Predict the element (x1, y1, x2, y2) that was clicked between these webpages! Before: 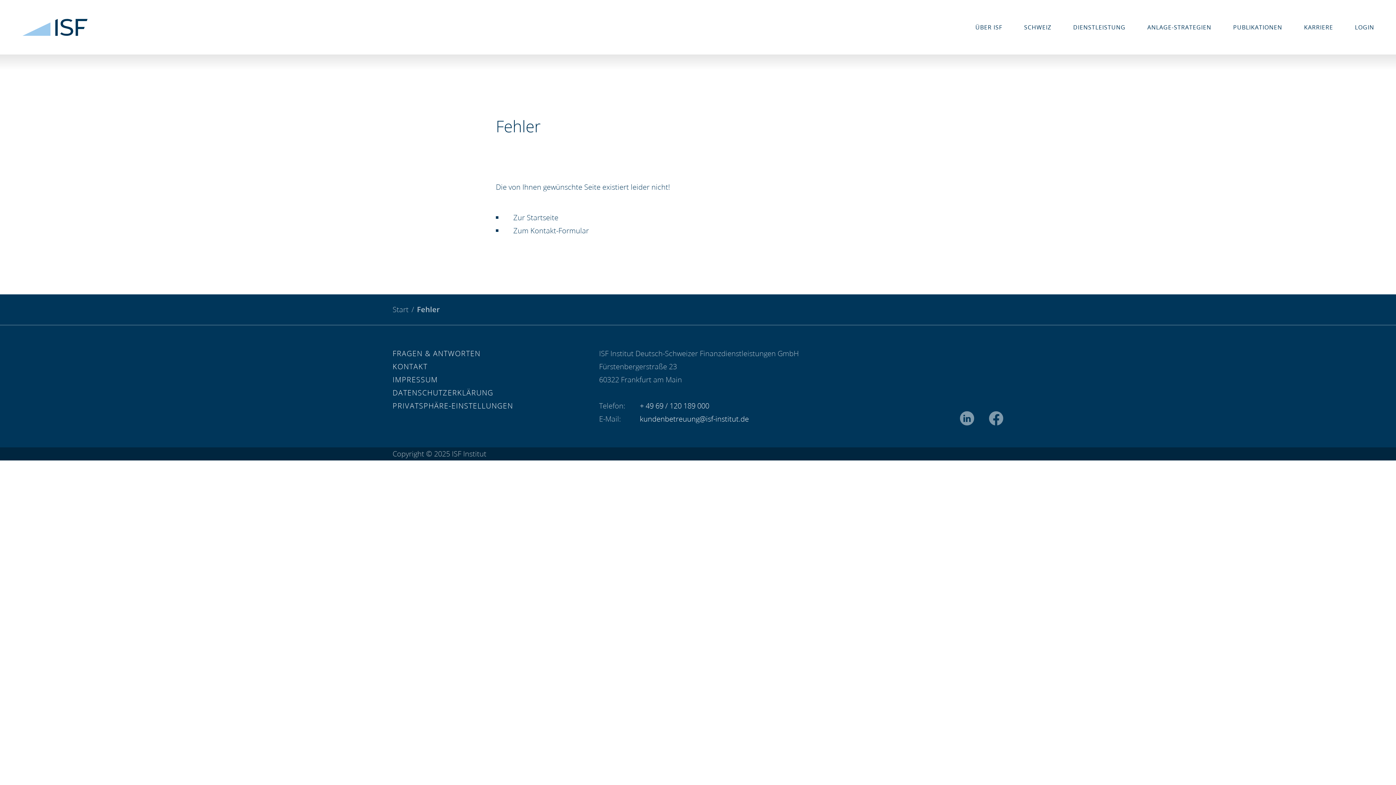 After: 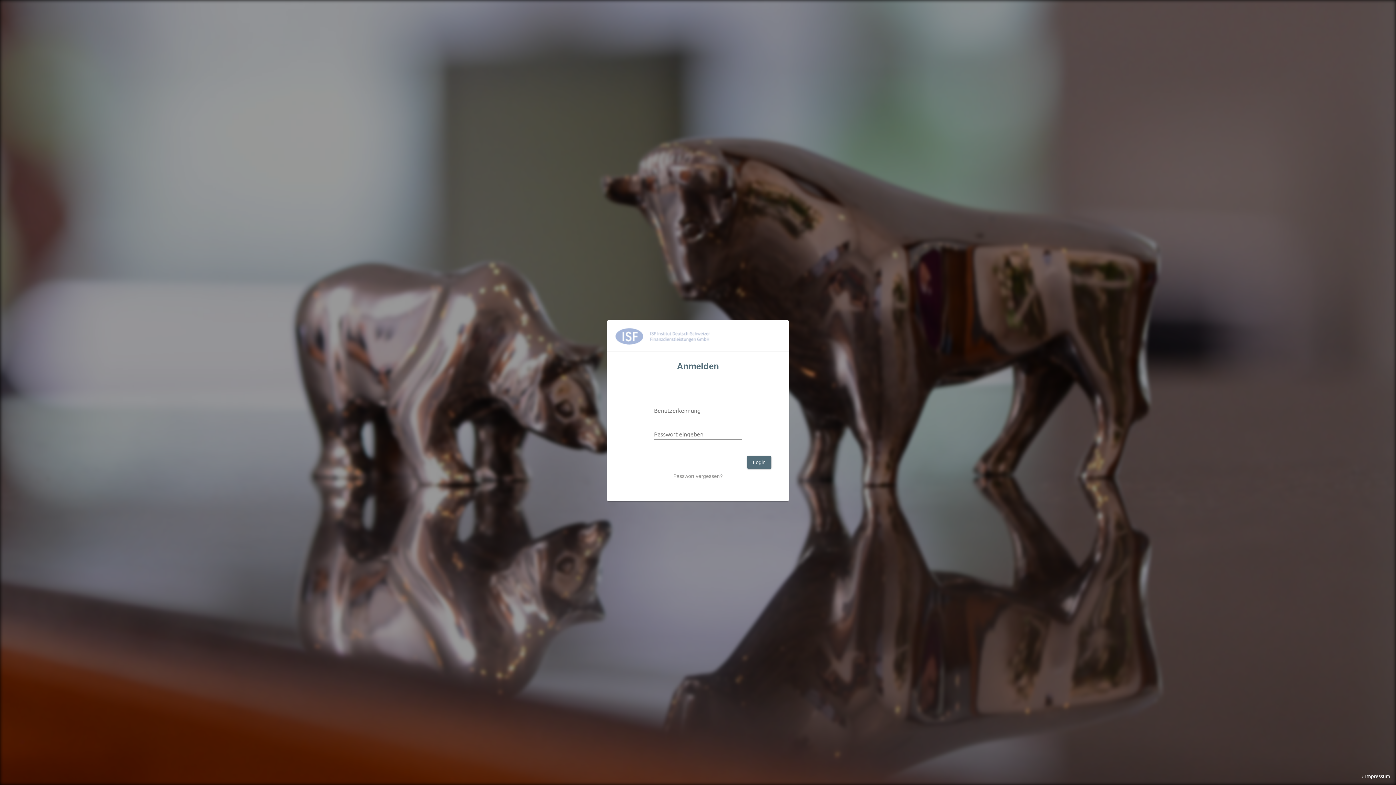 Action: bbox: (1355, 21, 1374, 33) label: LOGIN